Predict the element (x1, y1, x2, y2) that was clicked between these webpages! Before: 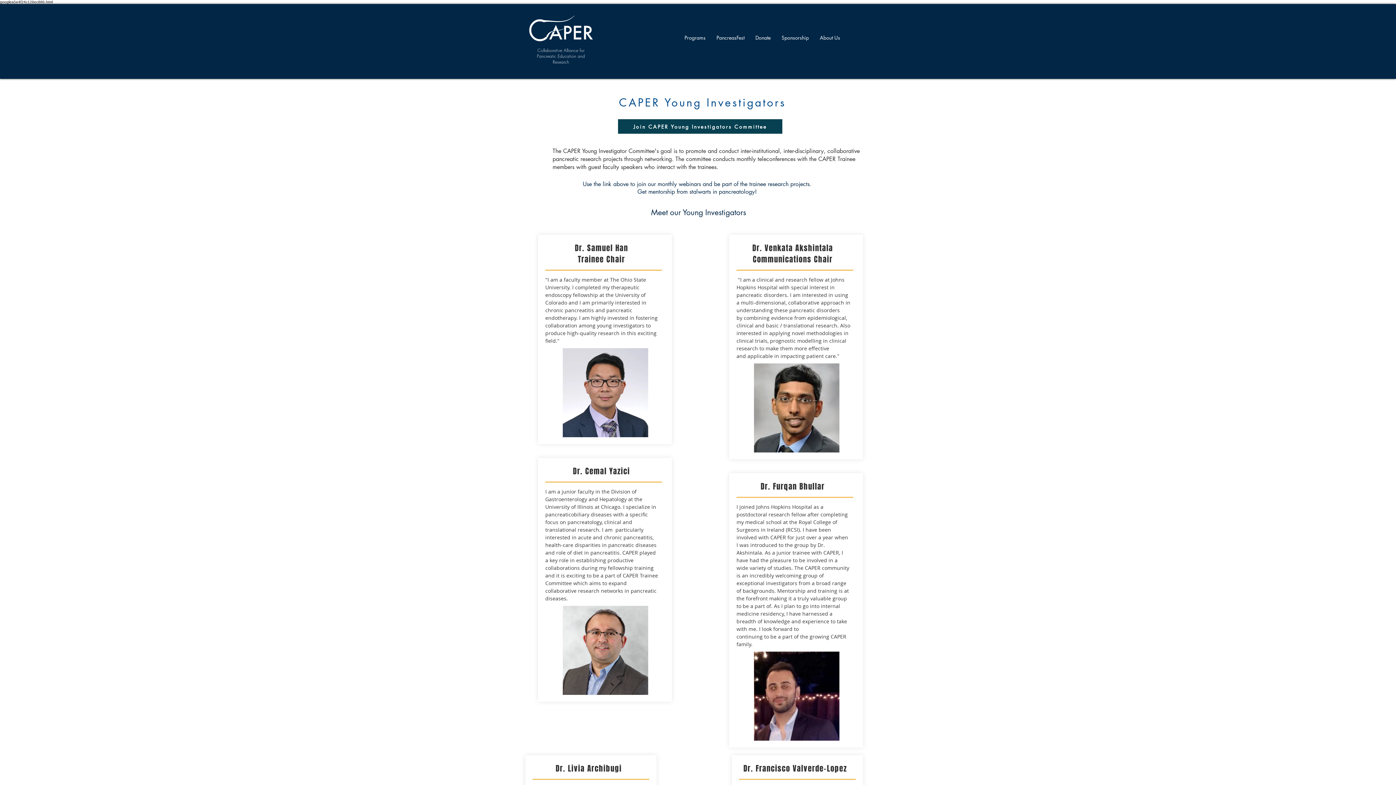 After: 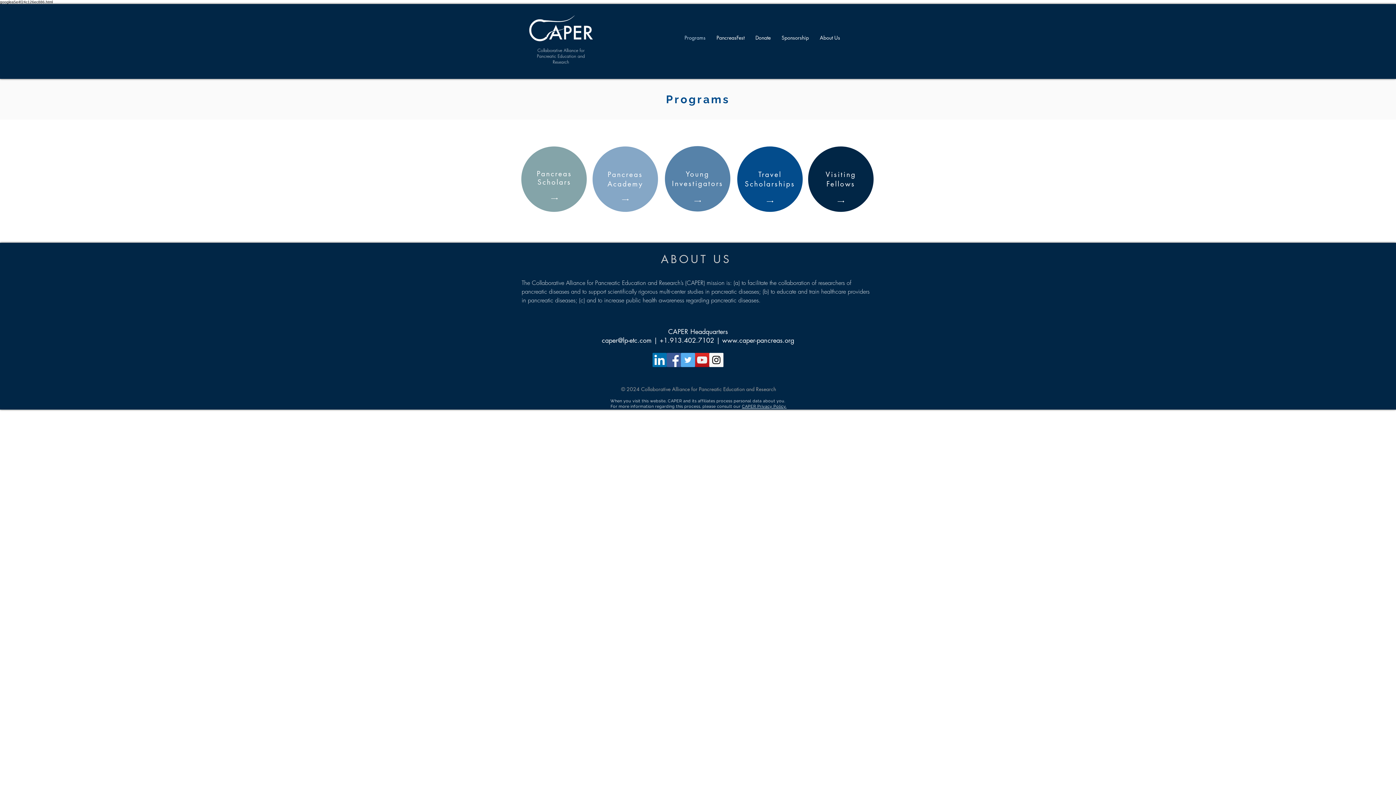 Action: label: Programs bbox: (679, 25, 711, 49)